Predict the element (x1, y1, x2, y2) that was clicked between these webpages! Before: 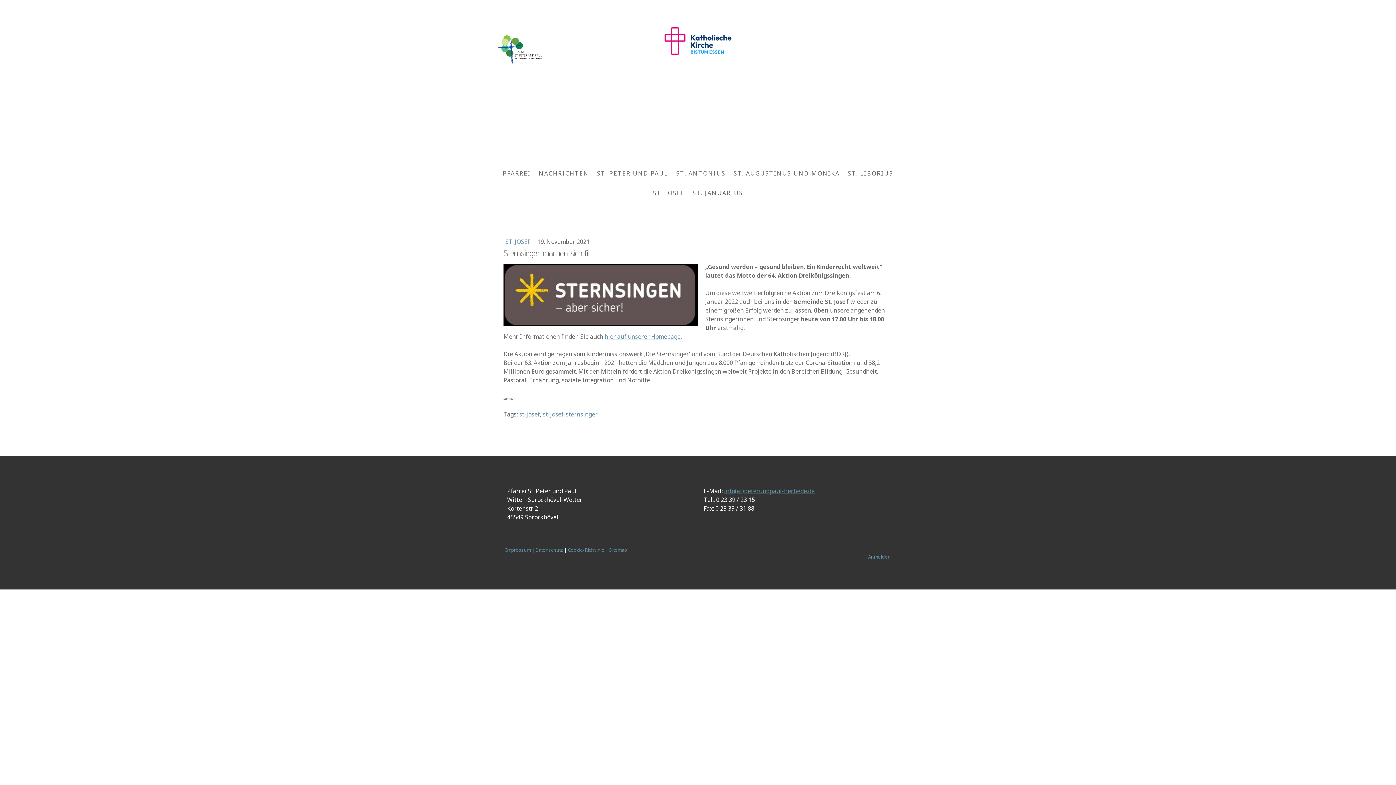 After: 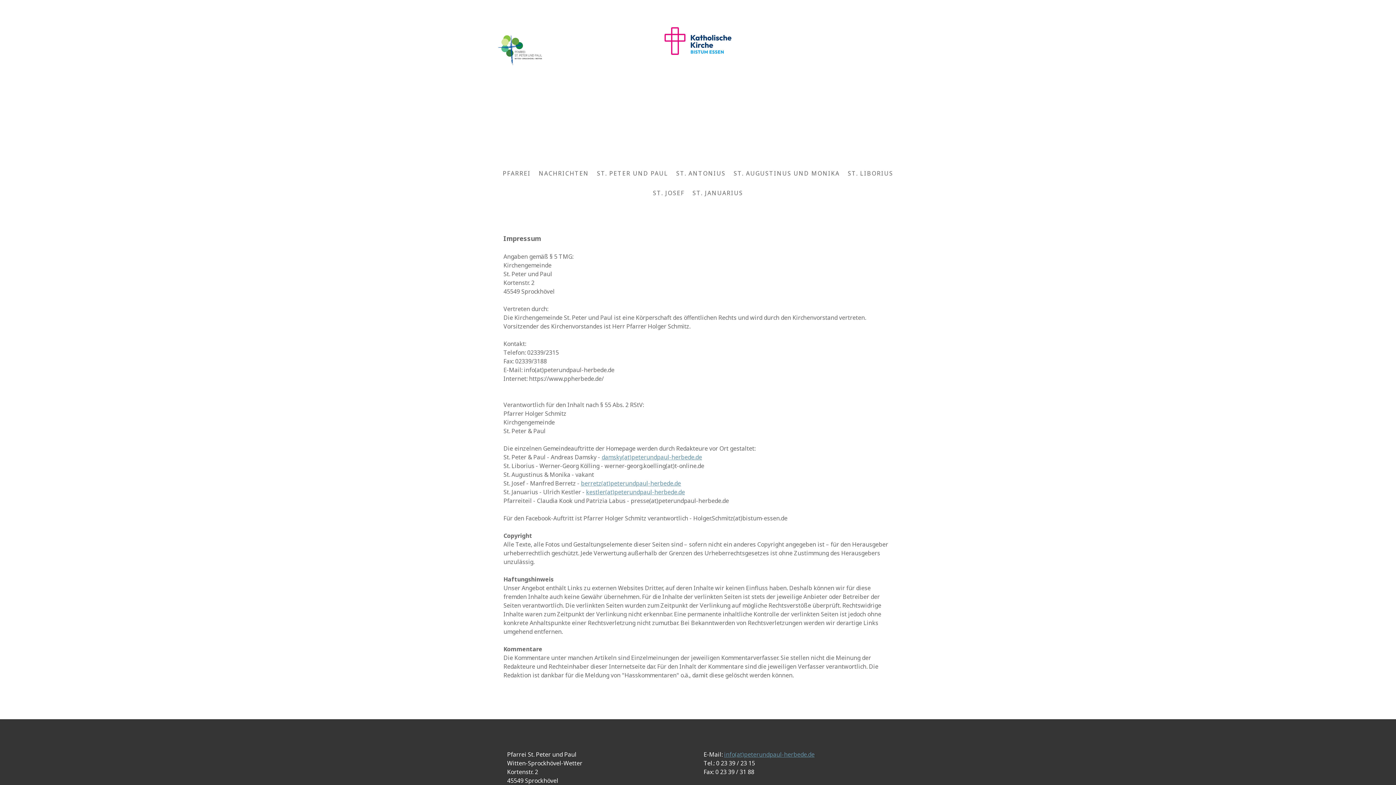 Action: label: Impressum bbox: (505, 546, 530, 553)